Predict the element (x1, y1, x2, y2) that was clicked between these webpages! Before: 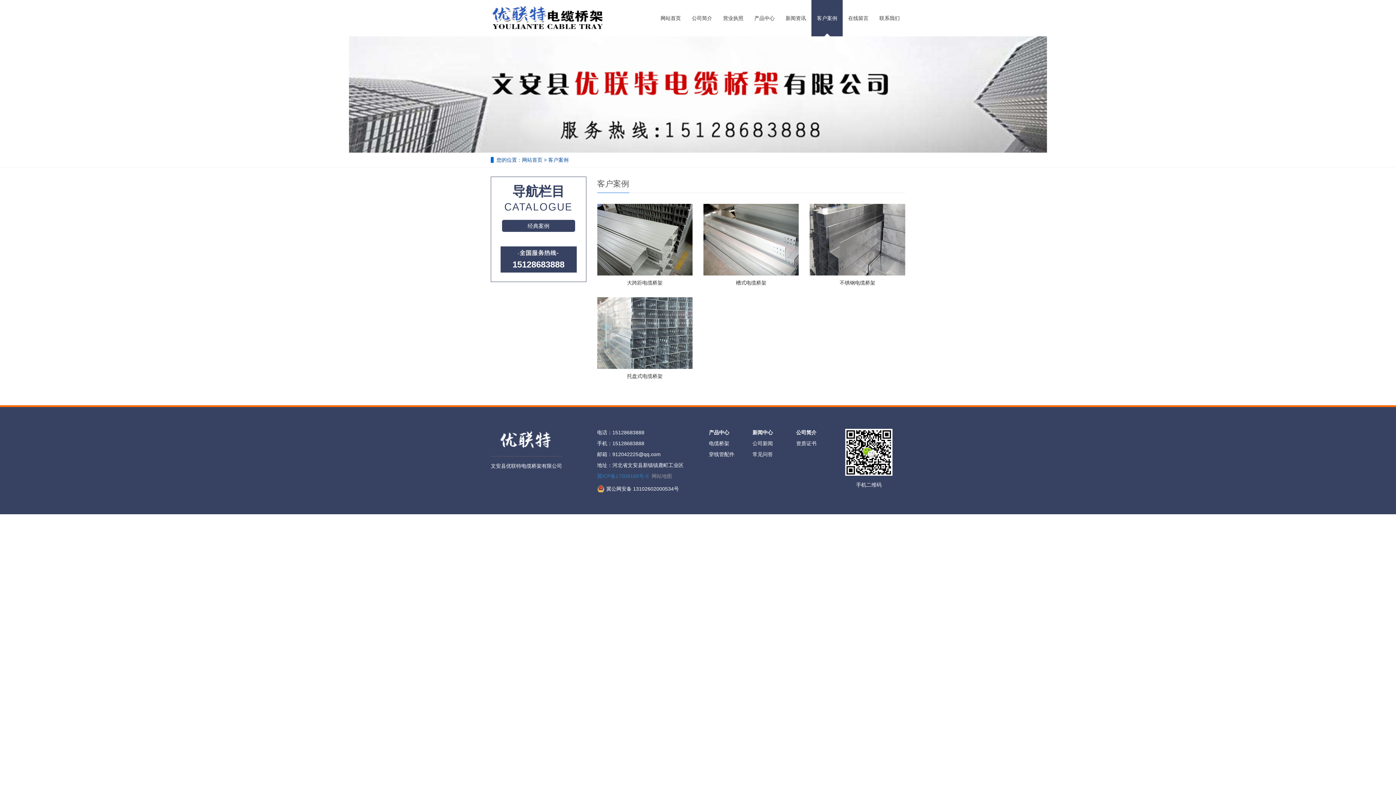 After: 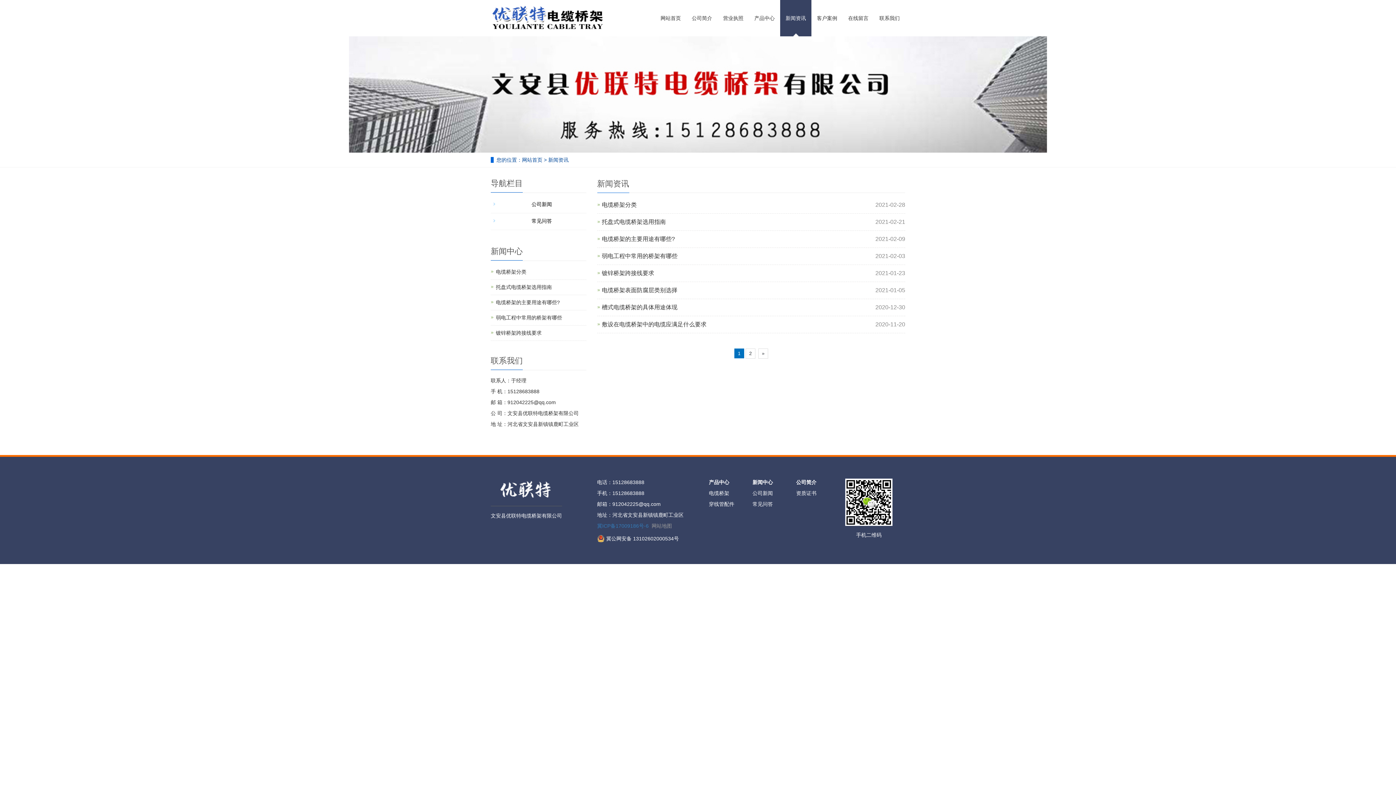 Action: label: 新闻资讯 bbox: (780, 0, 811, 36)